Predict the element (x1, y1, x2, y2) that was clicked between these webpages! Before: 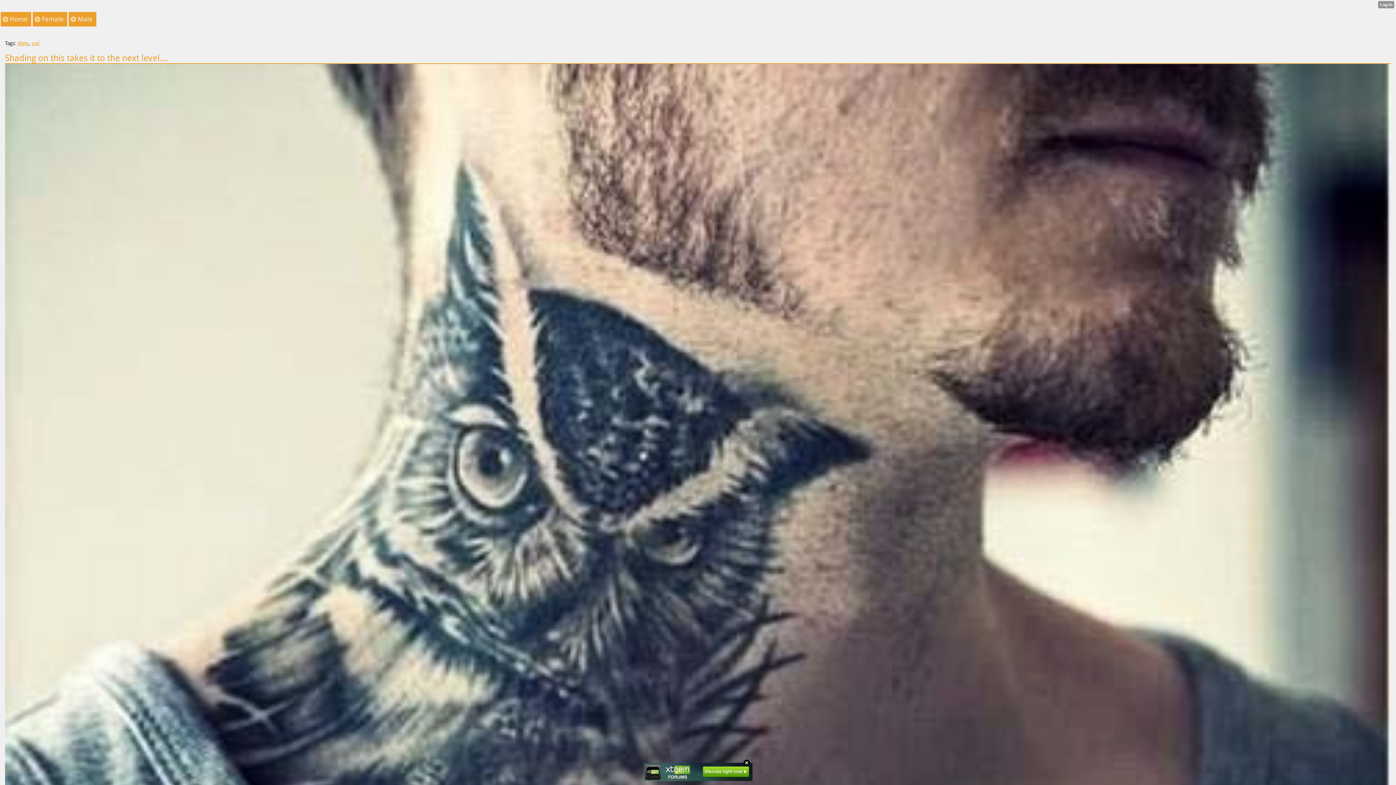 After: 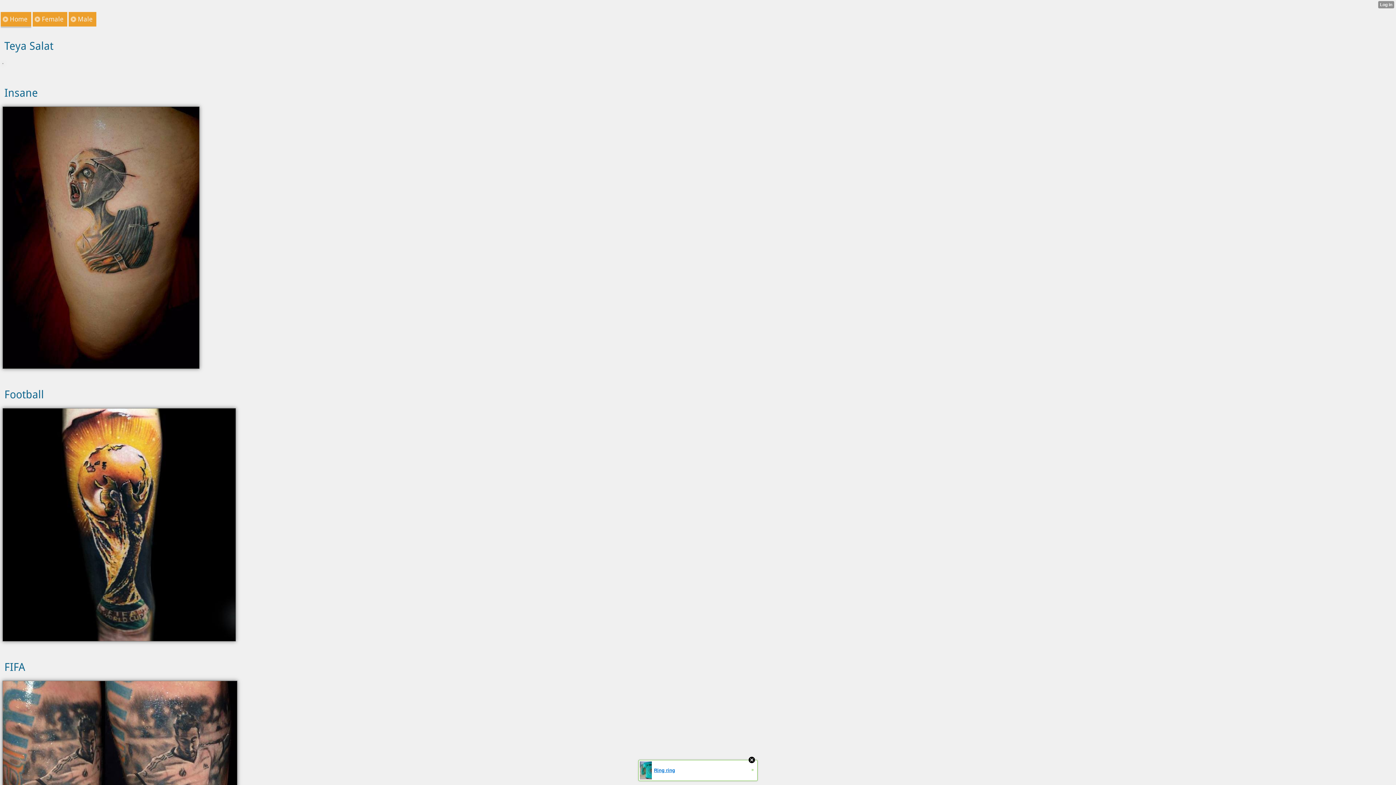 Action: bbox: (9, 12, 27, 26) label: Home